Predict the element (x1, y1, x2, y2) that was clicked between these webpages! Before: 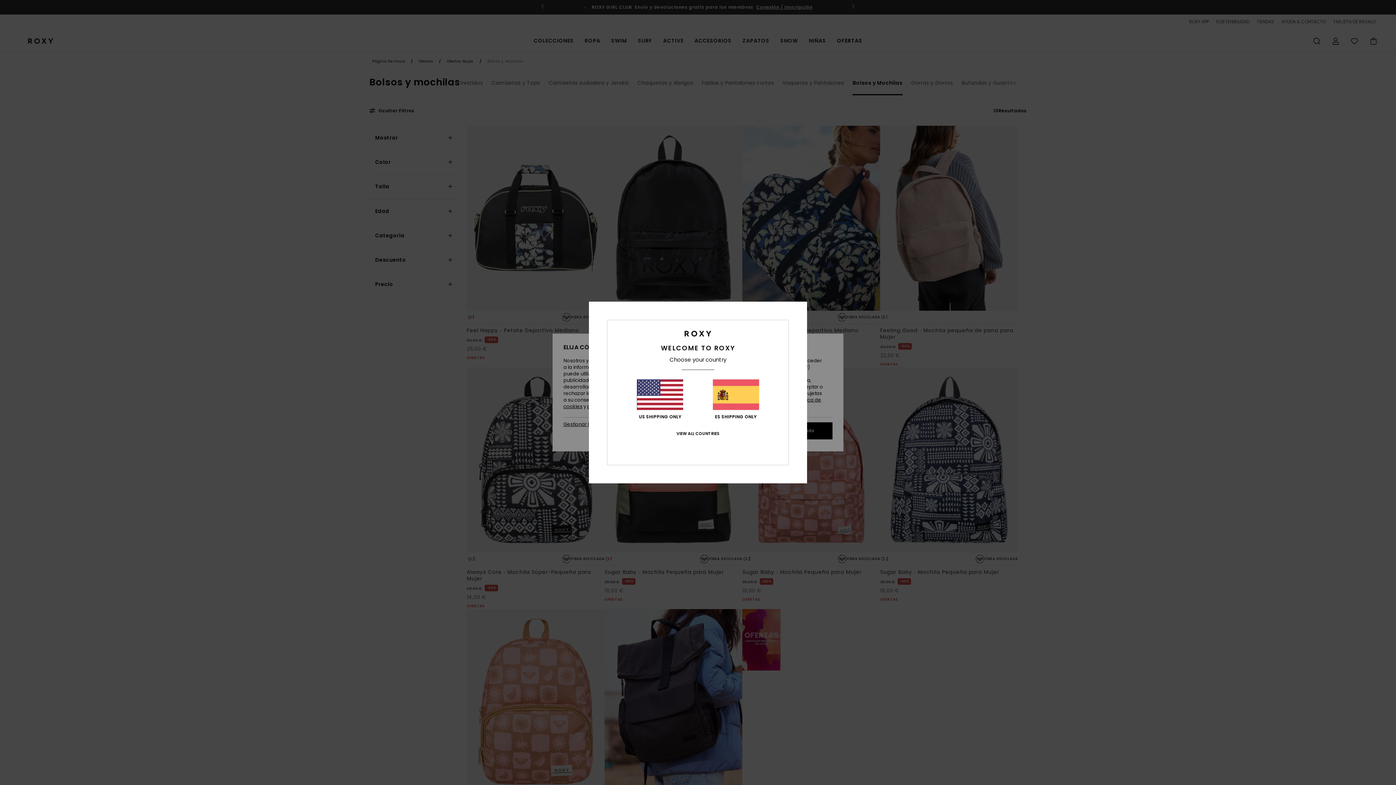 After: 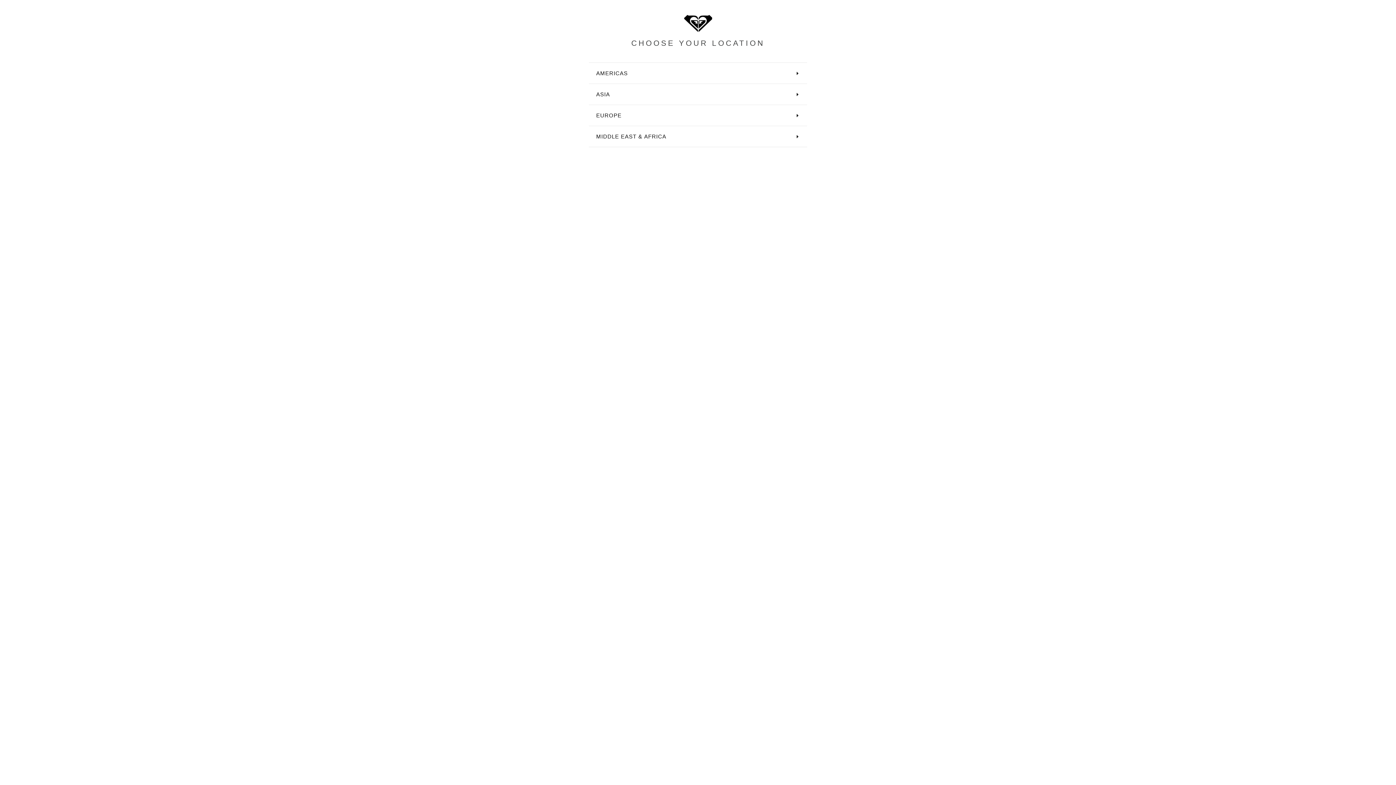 Action: bbox: (676, 431, 719, 436) label: VIEW ALL COUNTRIES